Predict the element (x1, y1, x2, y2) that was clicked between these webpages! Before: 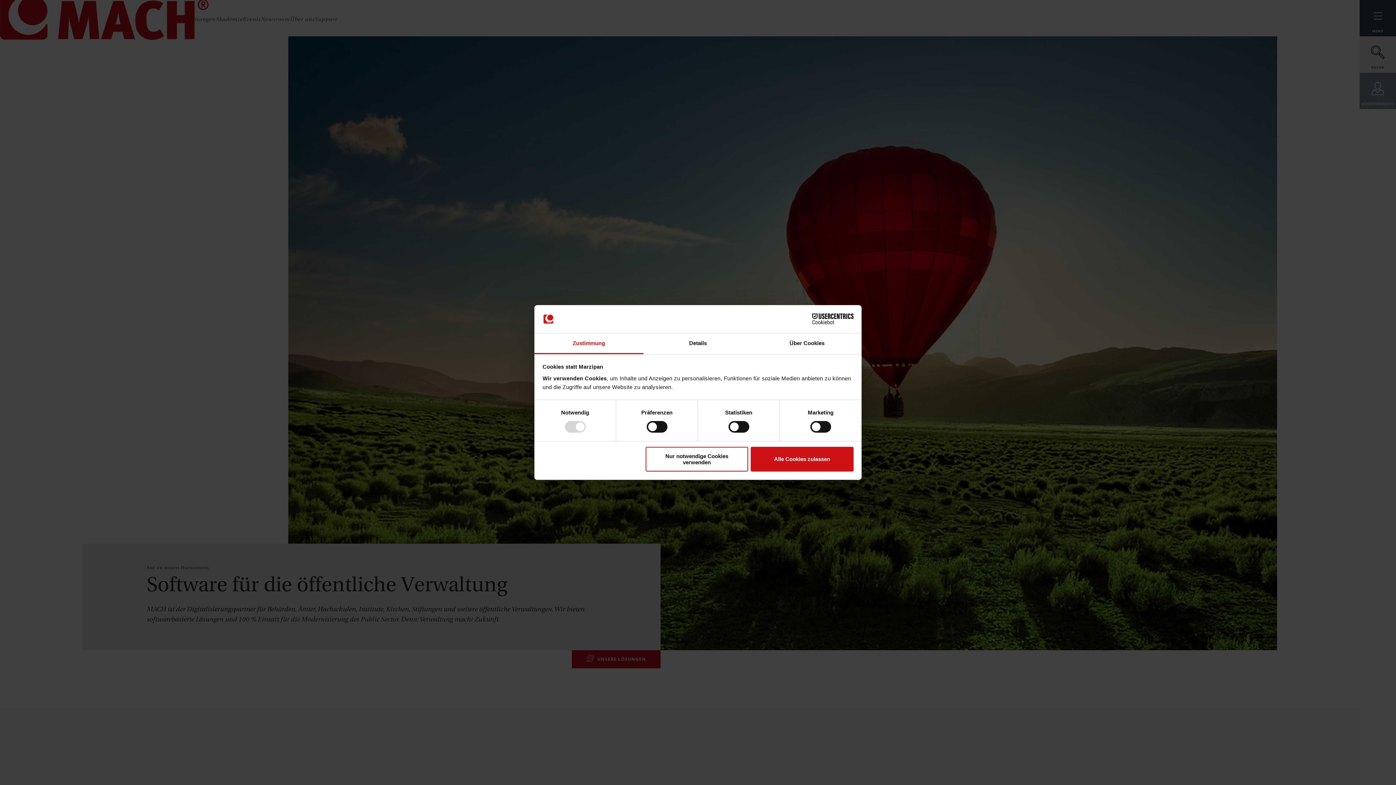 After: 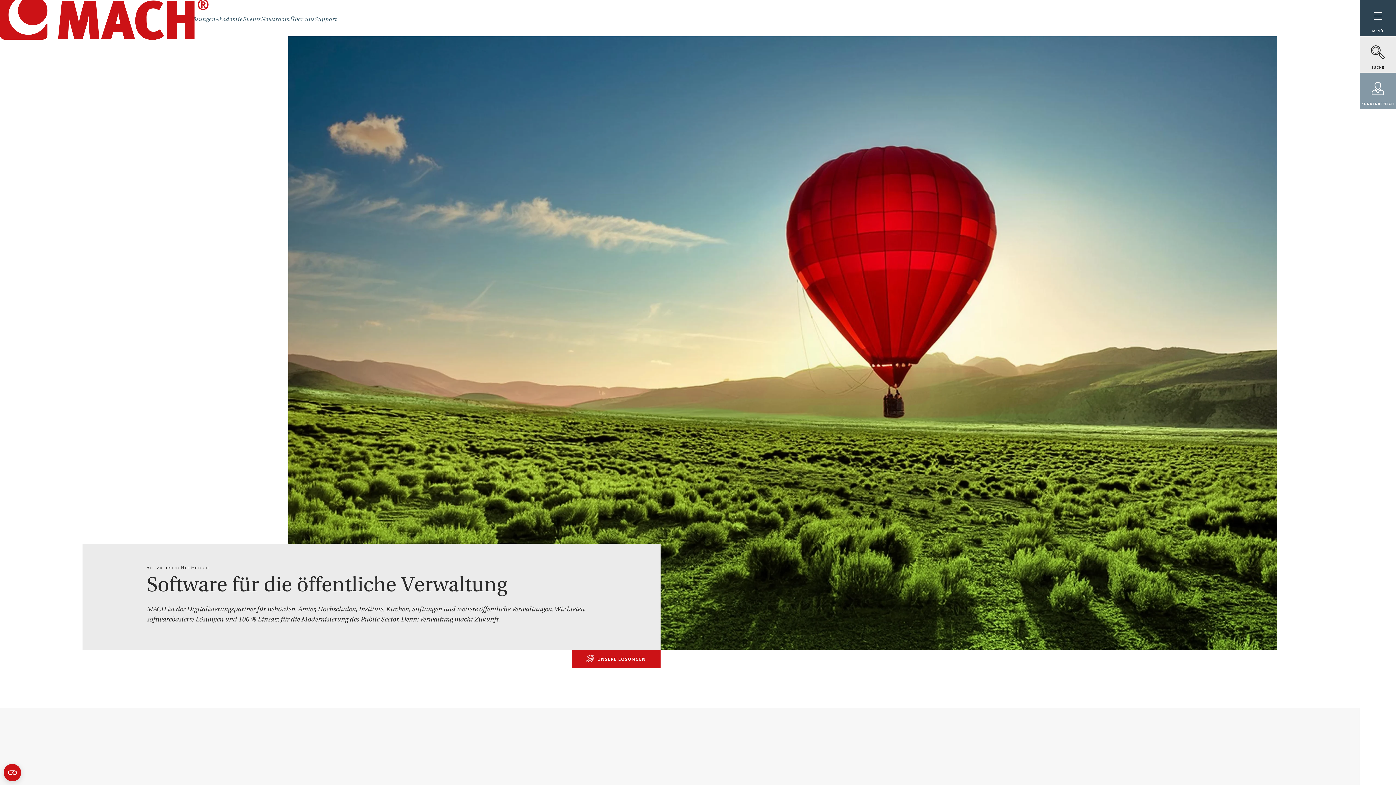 Action: label: Nur notwendige Cookies verwenden bbox: (645, 446, 748, 471)